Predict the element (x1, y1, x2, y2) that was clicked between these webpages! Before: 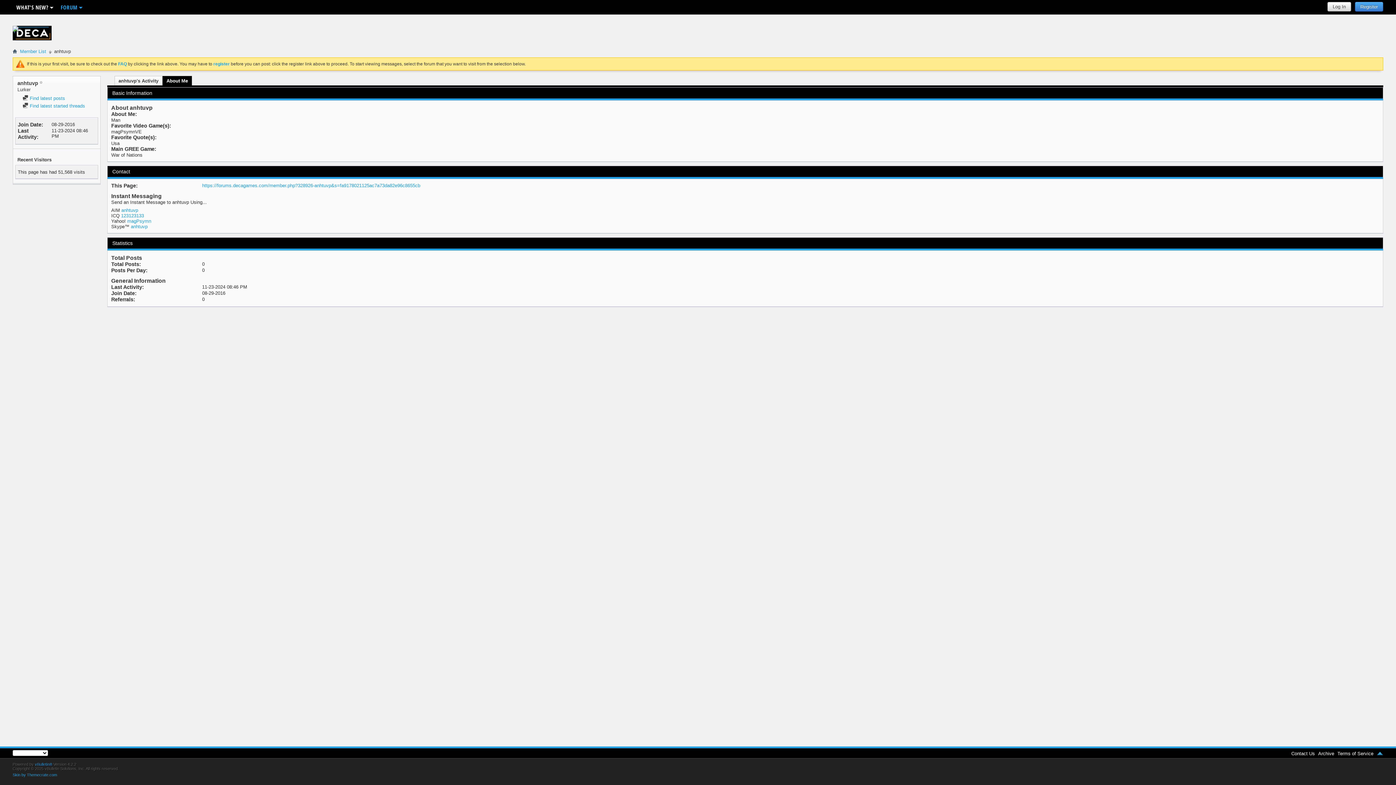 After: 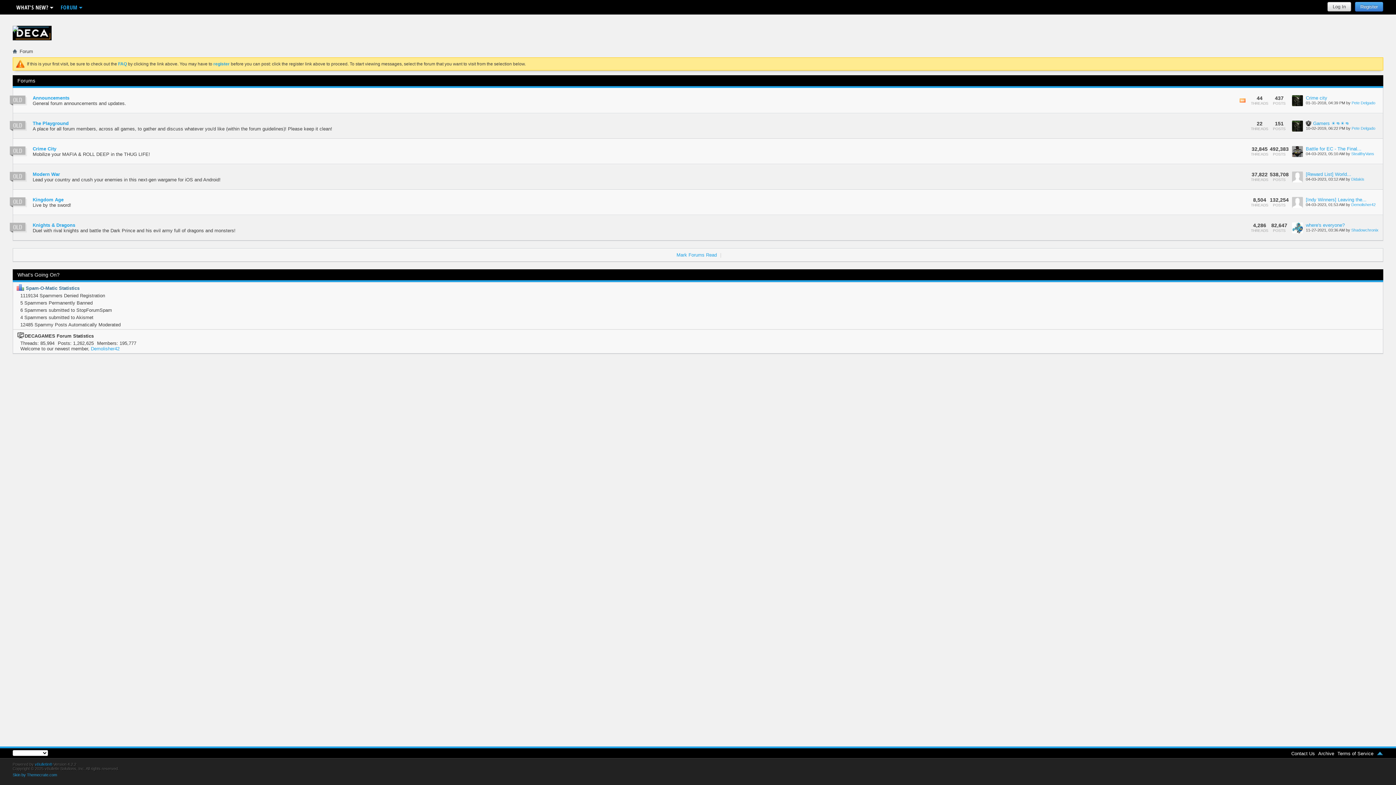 Action: bbox: (12, 48, 17, 54)